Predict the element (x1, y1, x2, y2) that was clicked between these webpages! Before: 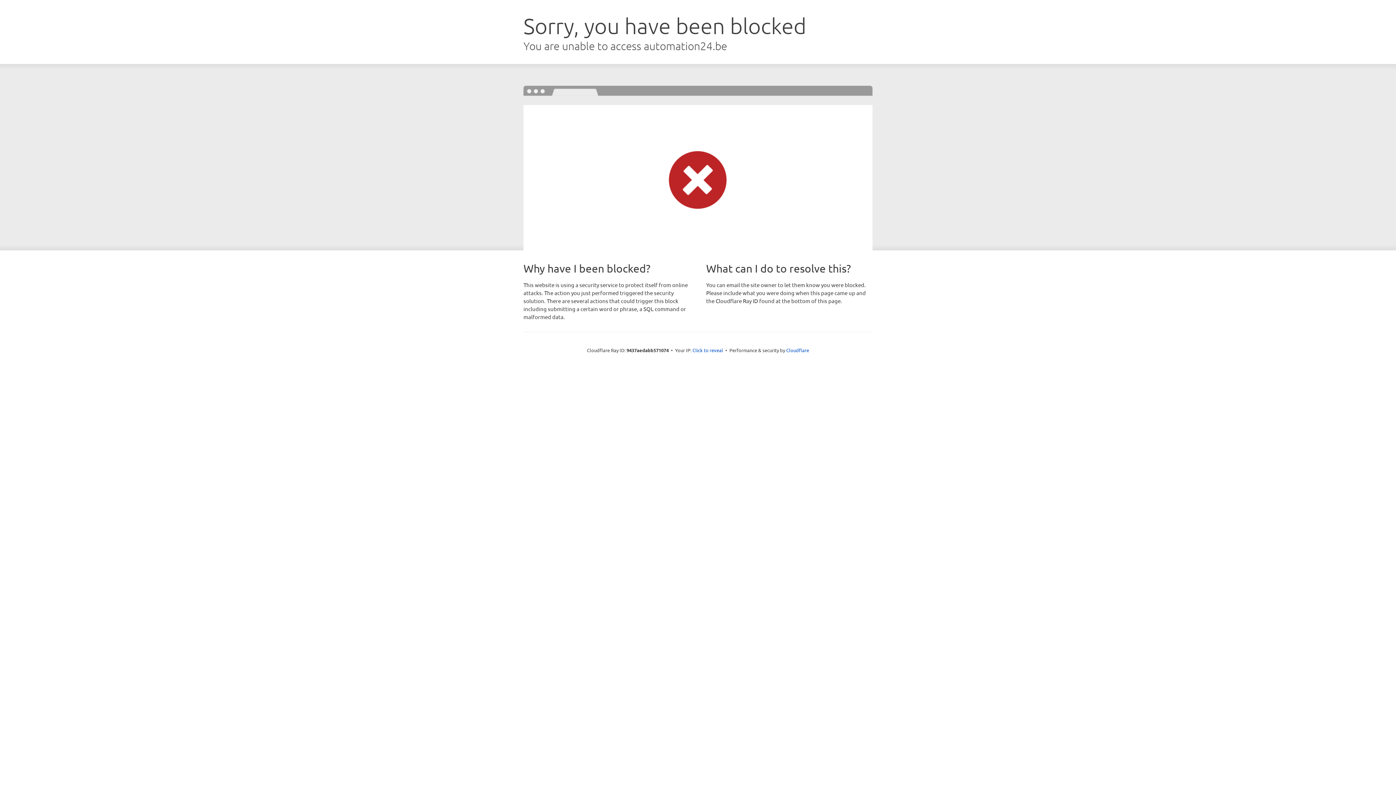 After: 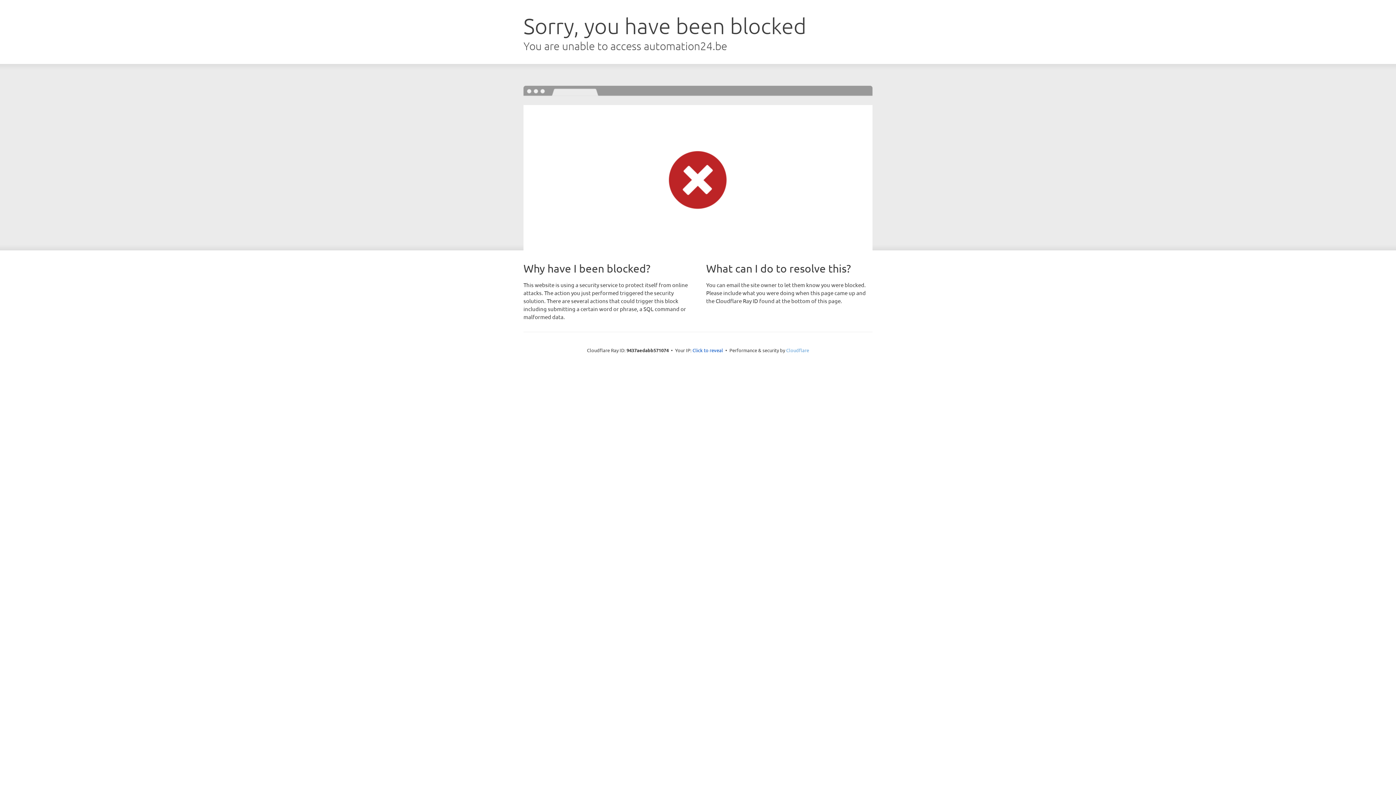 Action: bbox: (786, 347, 809, 353) label: Cloudflare